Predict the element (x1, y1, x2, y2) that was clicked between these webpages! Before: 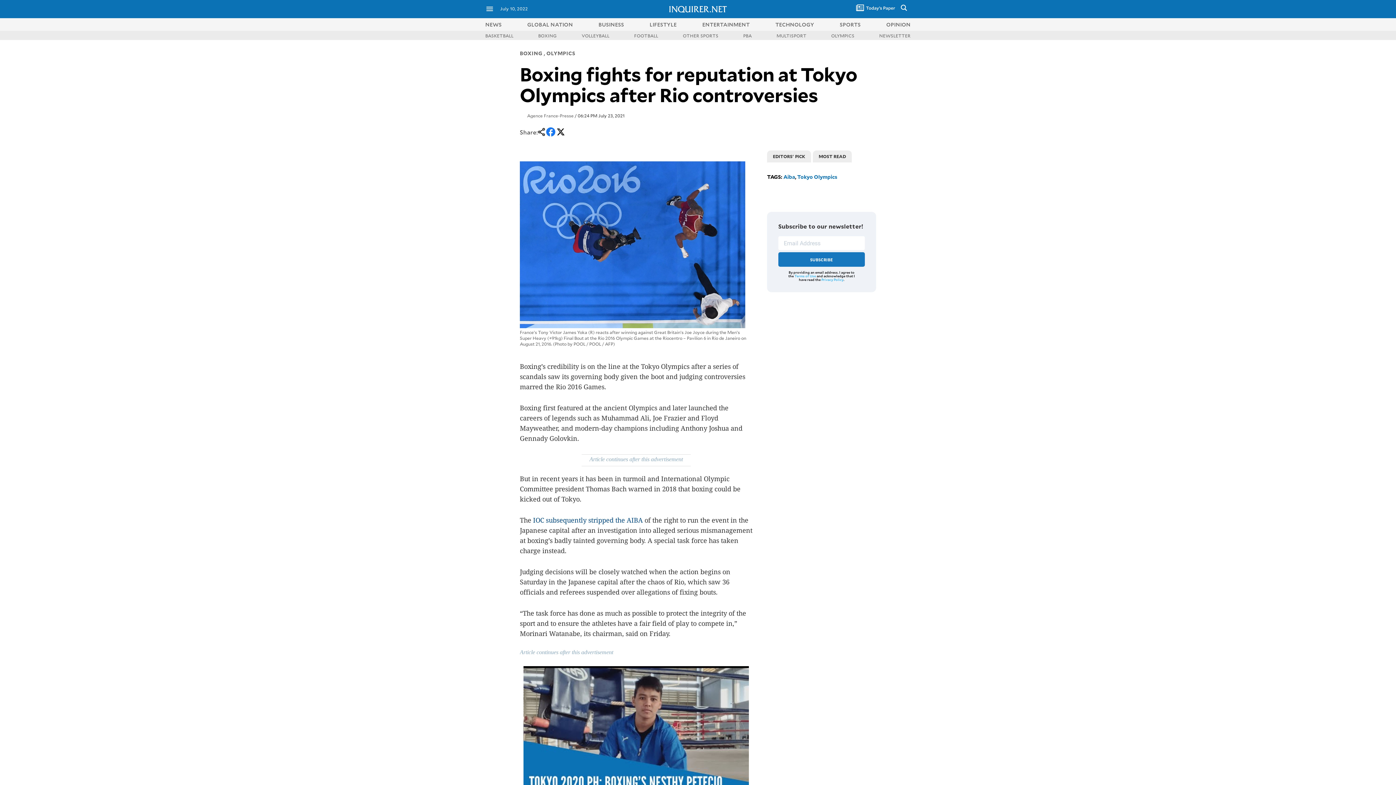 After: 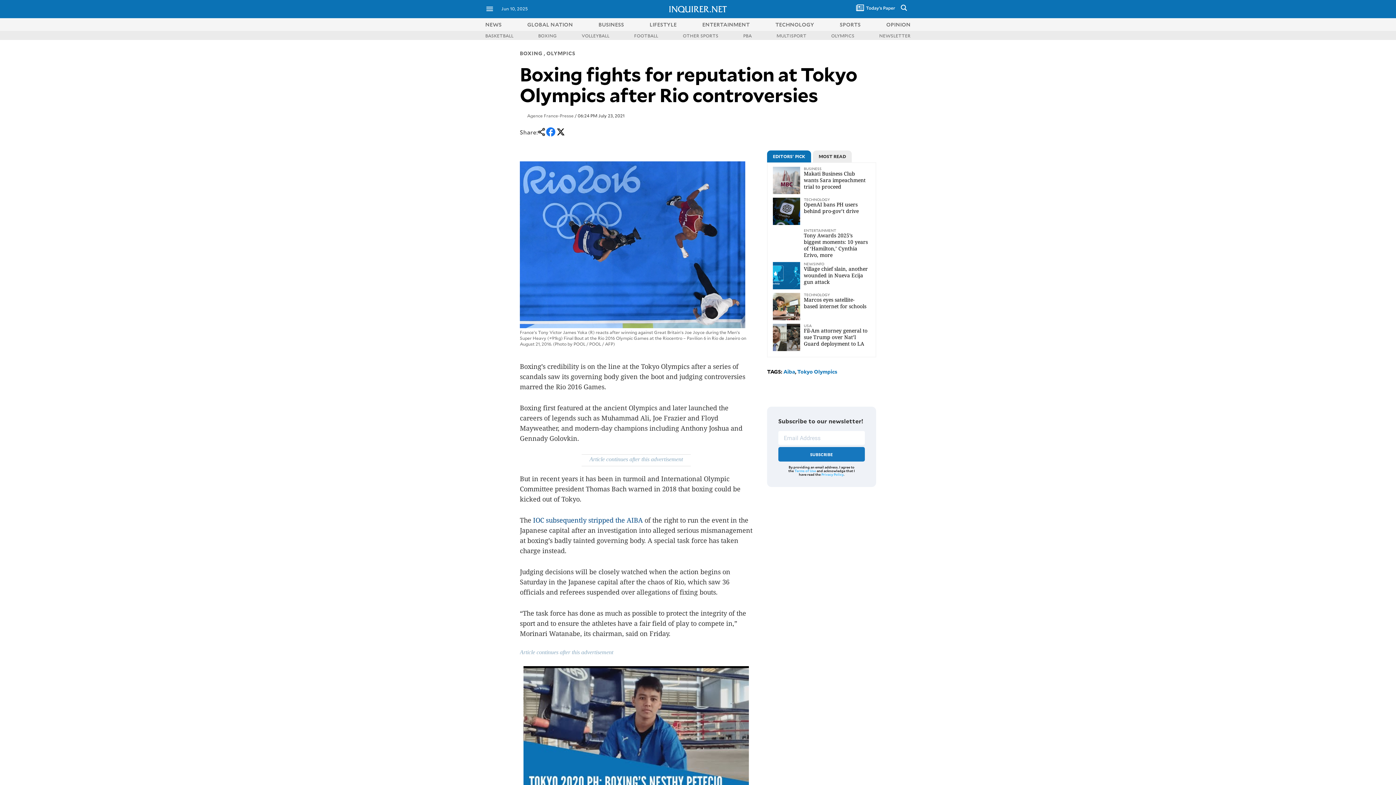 Action: bbox: (794, 273, 816, 278) label: Terms of Use